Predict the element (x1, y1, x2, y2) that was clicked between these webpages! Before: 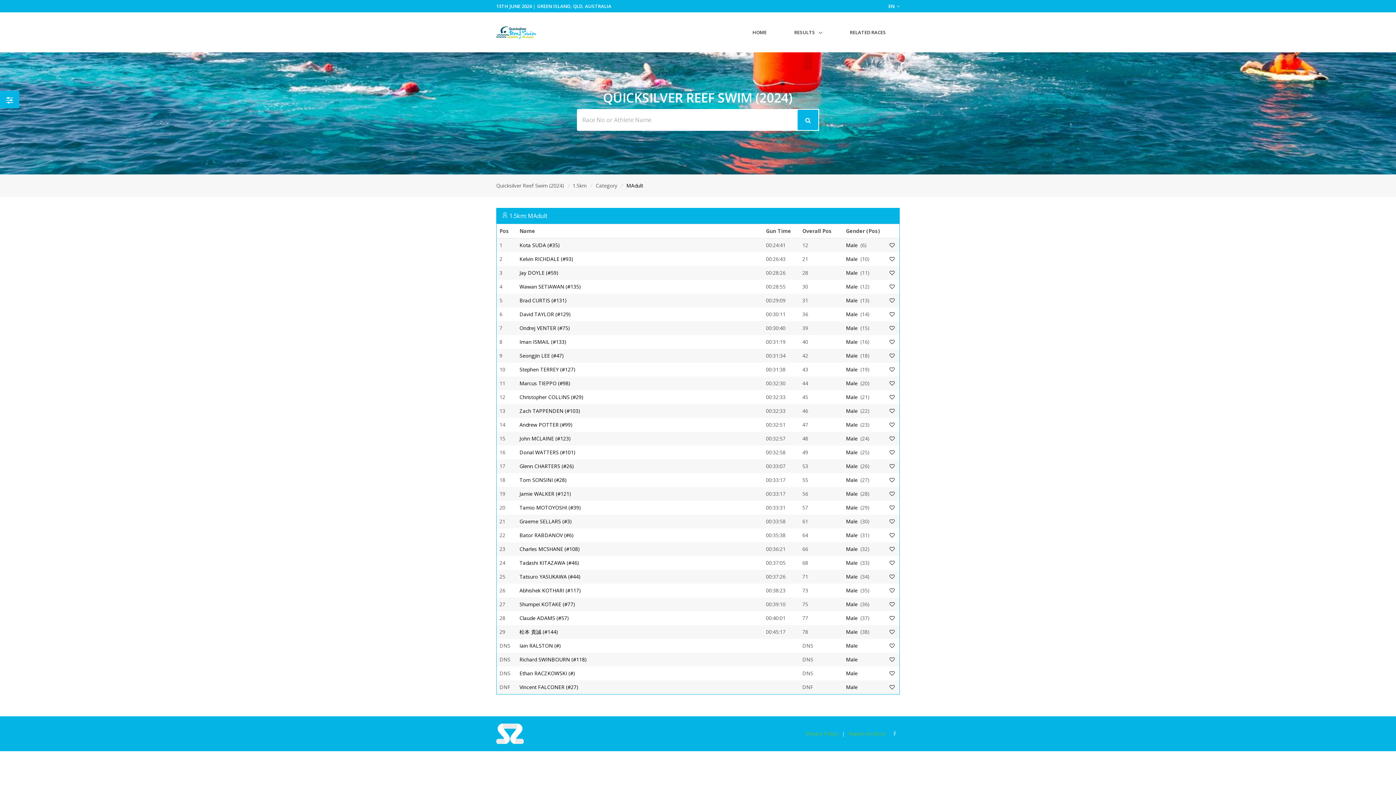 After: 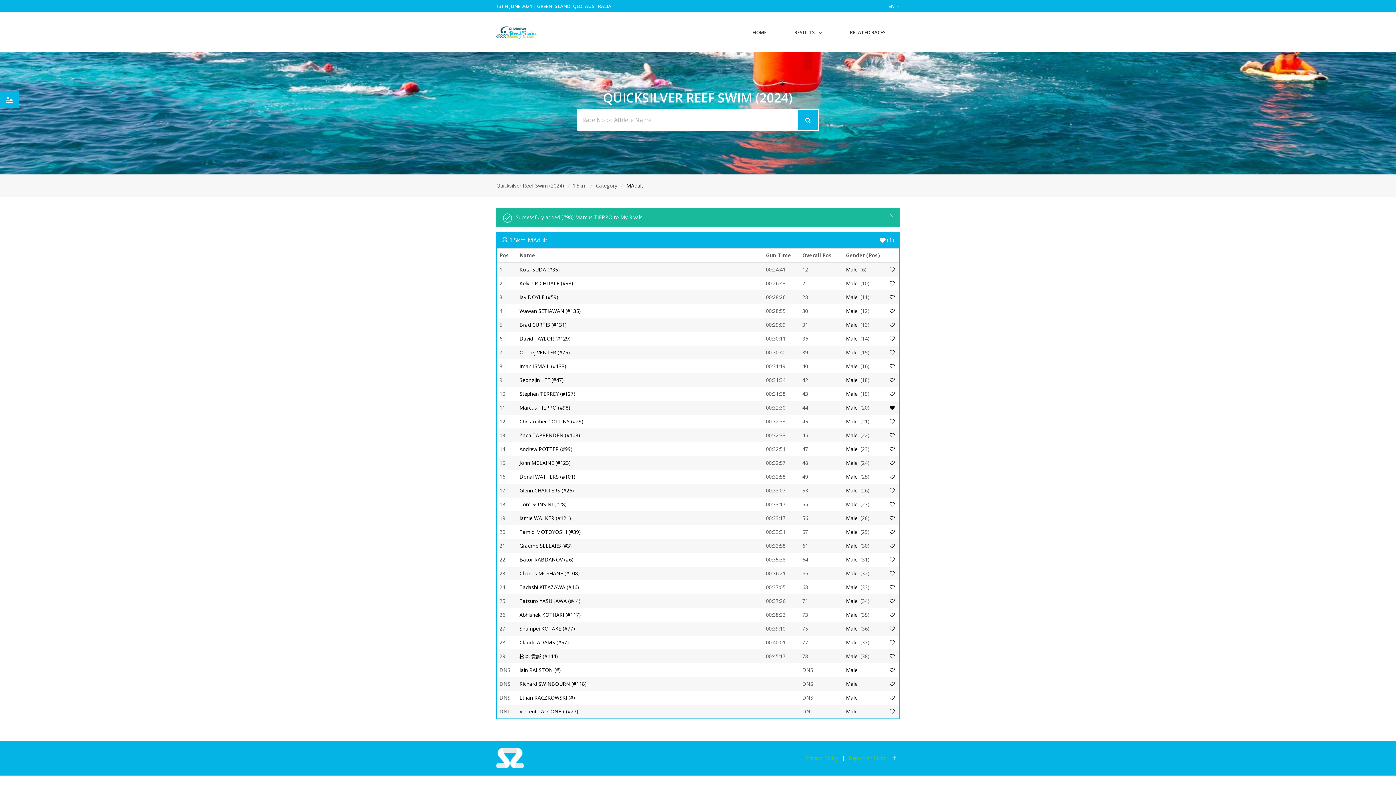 Action: bbox: (889, 379, 896, 386)